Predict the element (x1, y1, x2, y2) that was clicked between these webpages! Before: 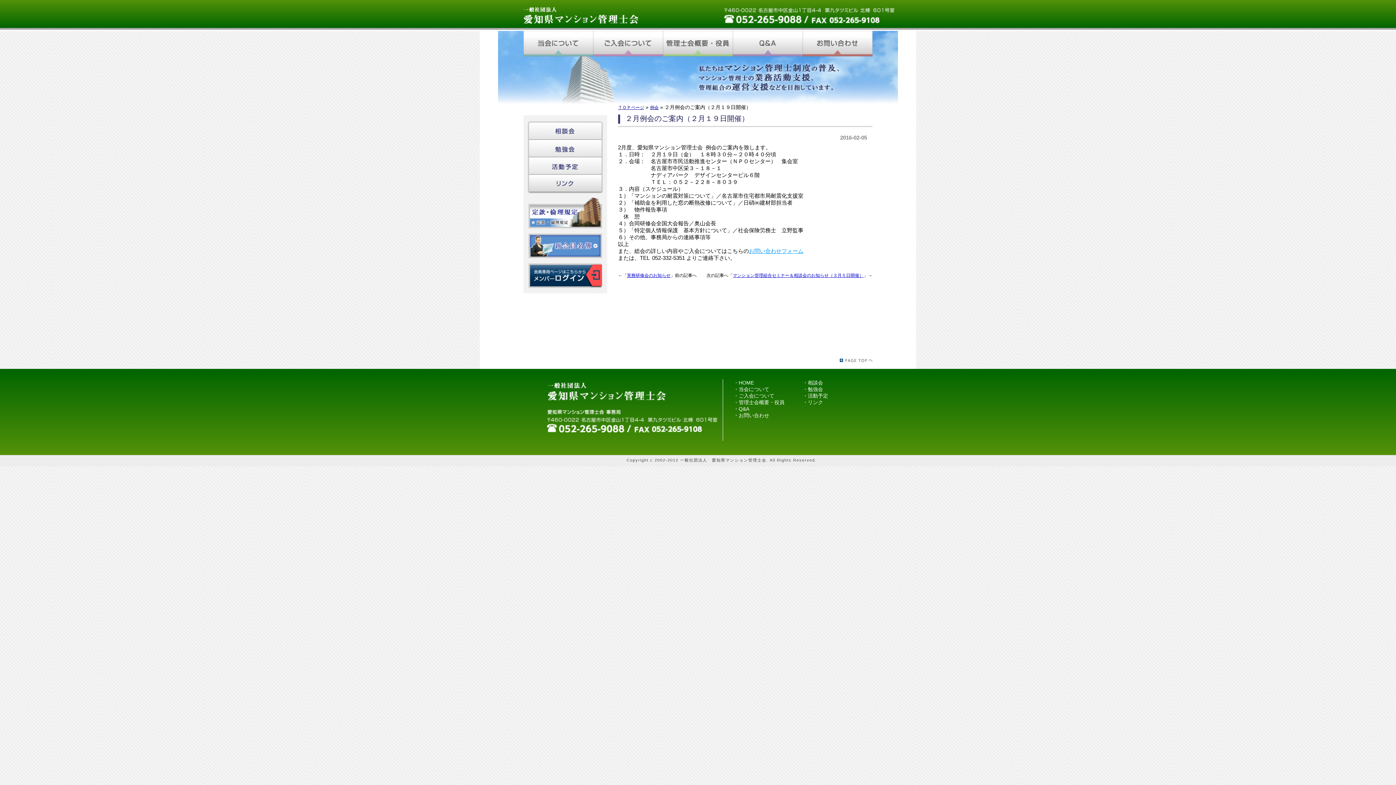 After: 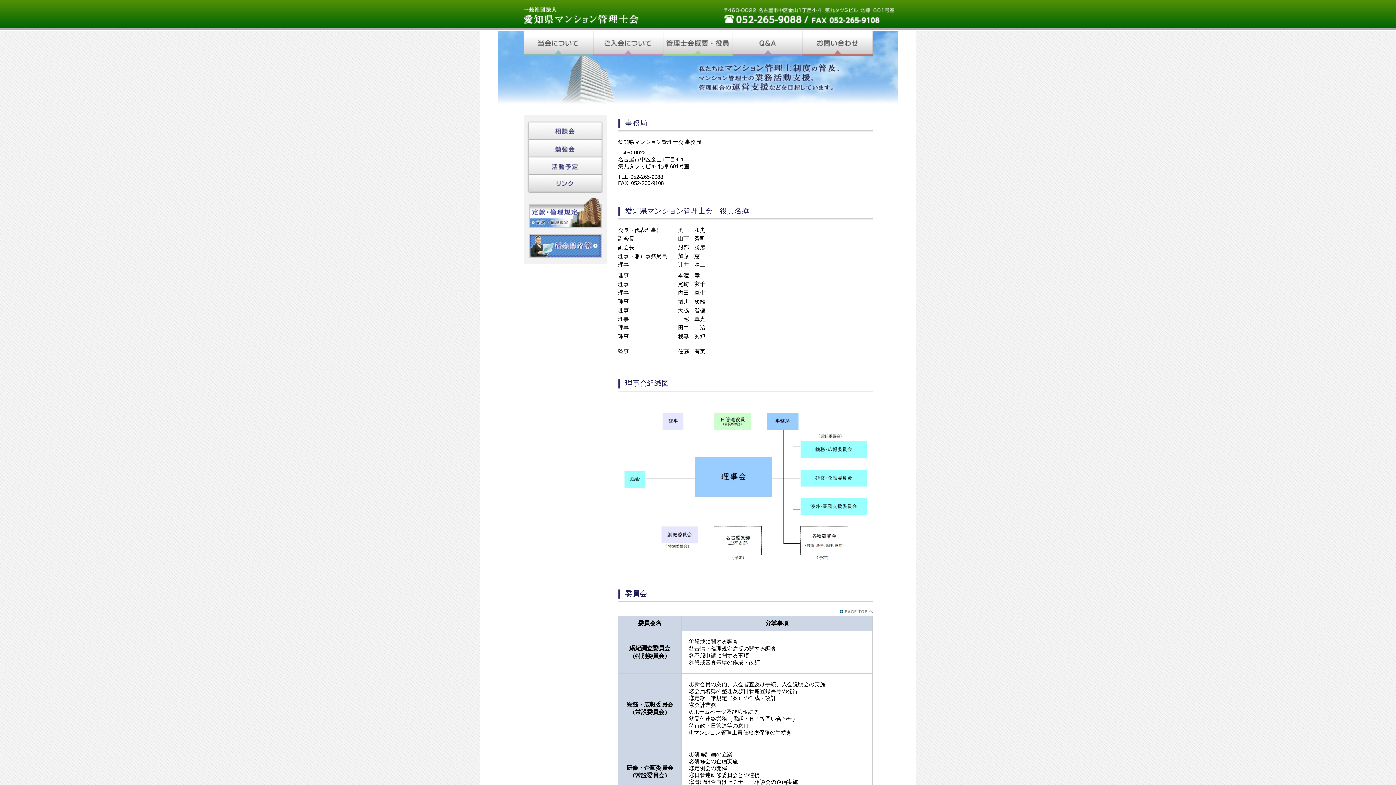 Action: label: ・管理士会概要・役員 bbox: (733, 399, 784, 405)